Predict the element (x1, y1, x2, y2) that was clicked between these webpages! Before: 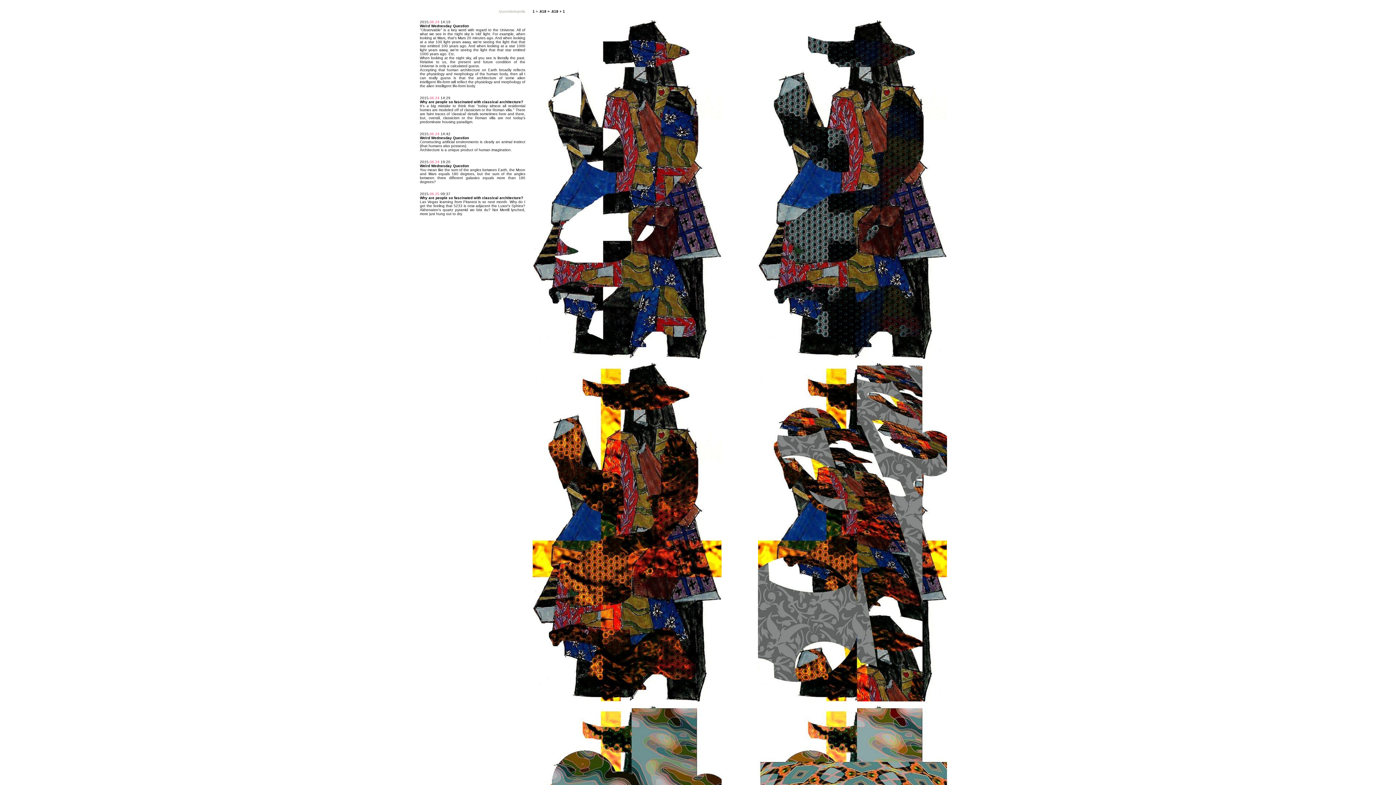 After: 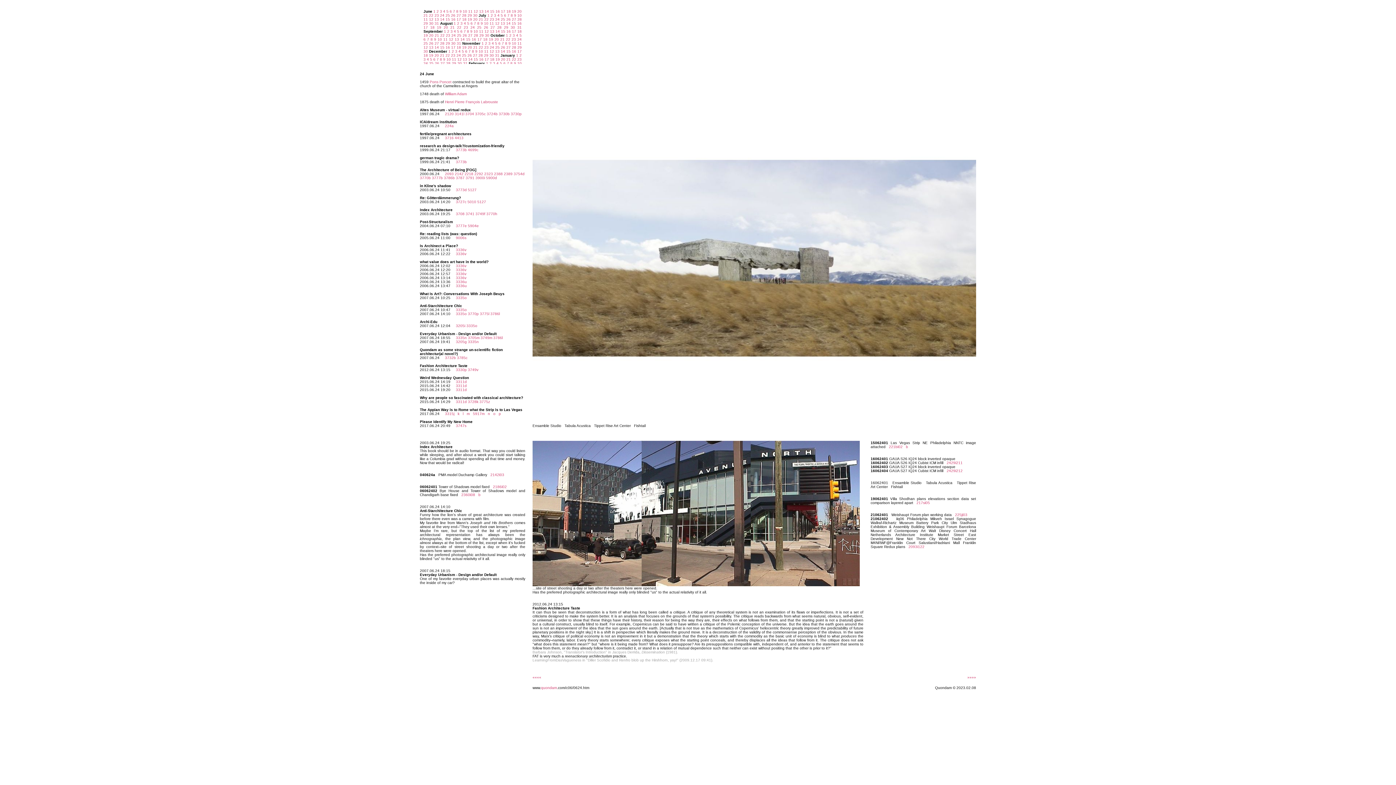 Action: label: 06.24 bbox: (429, 160, 439, 164)